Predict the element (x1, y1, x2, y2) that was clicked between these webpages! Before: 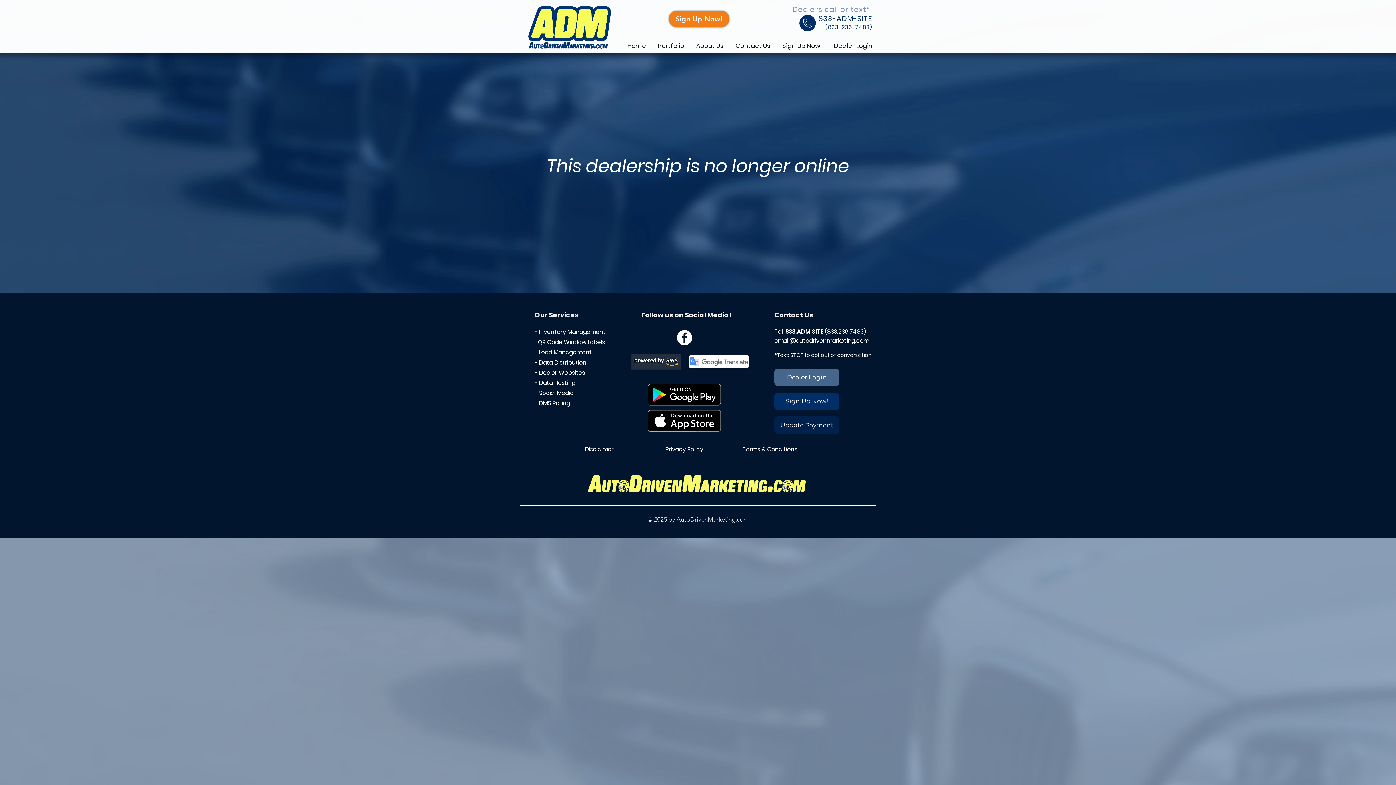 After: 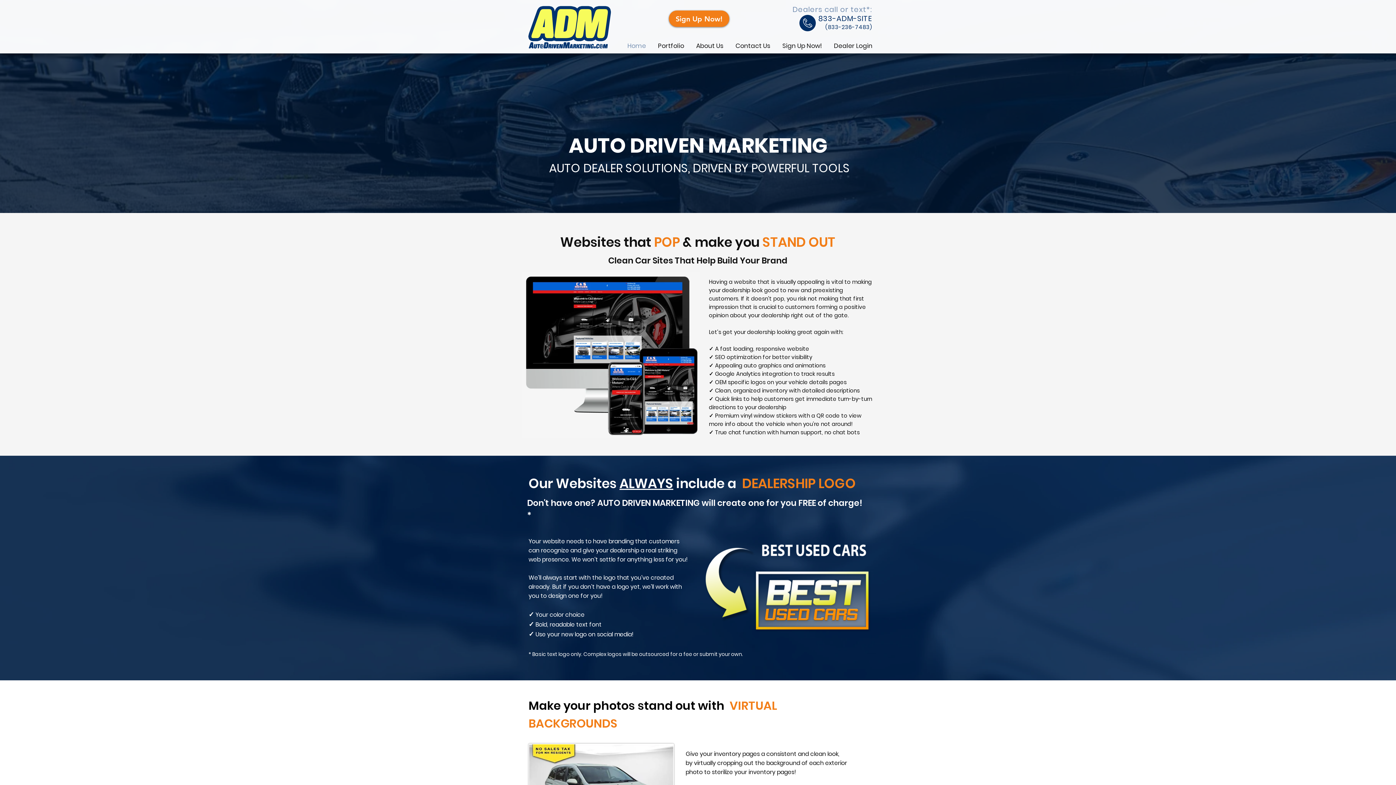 Action: bbox: (618, 40, 649, 51) label: Home